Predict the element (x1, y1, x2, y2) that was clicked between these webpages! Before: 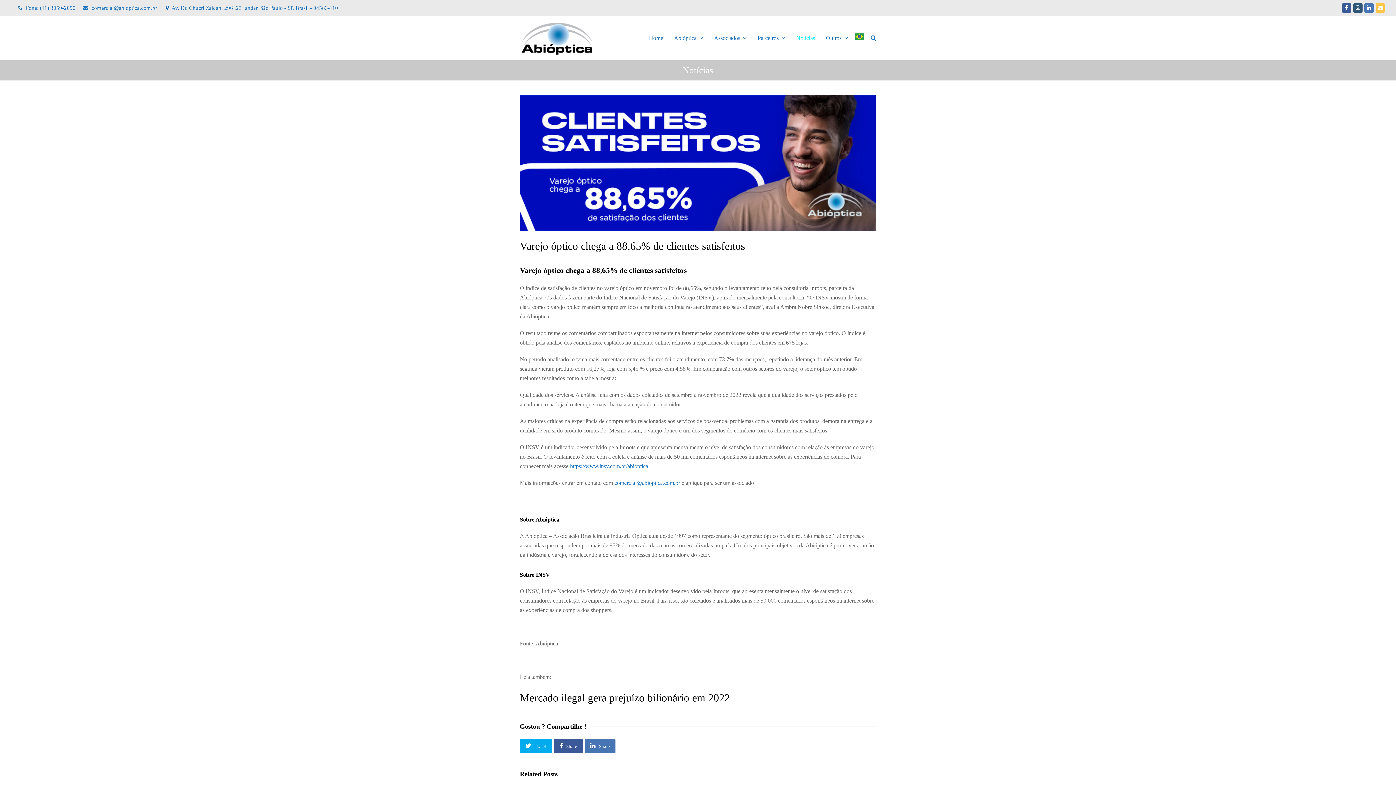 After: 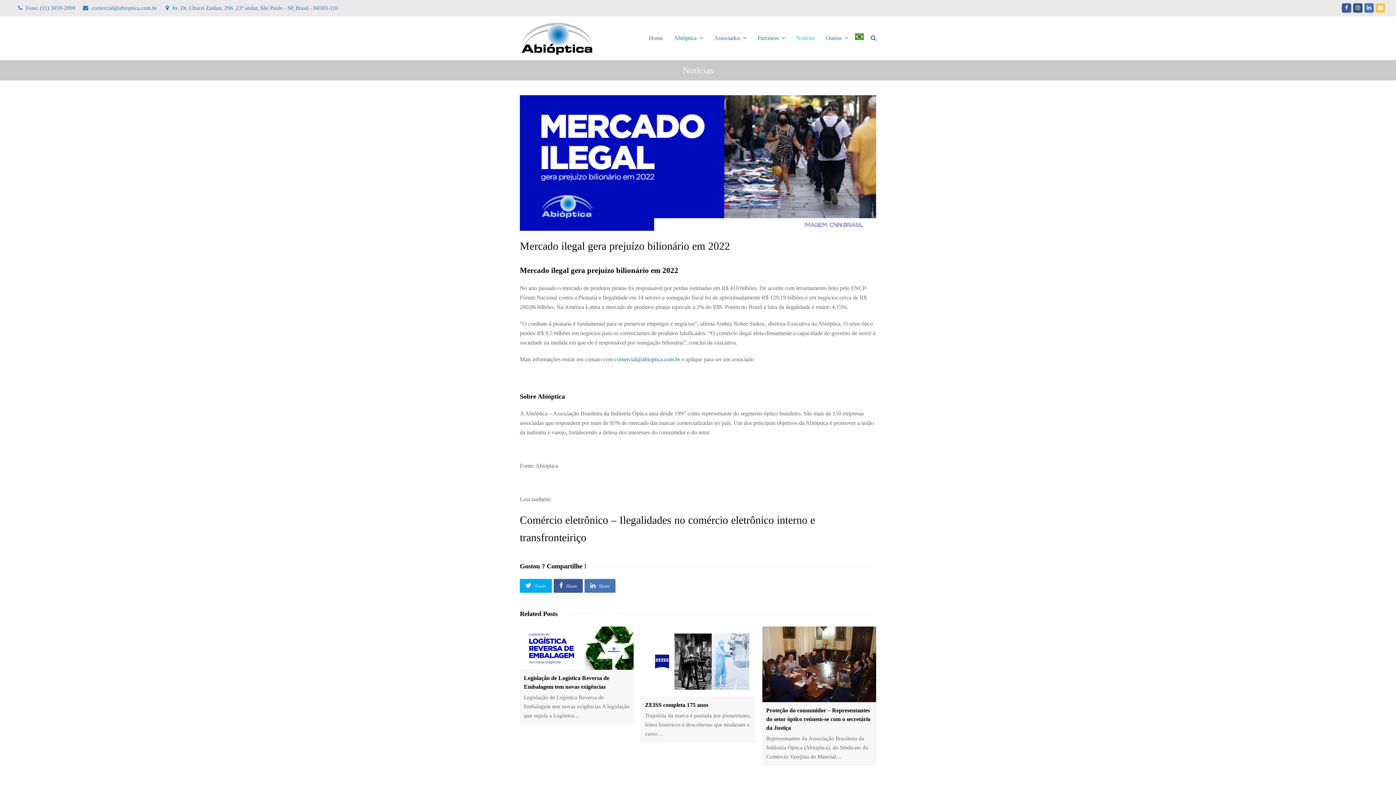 Action: label: Mercado ilegal gera prejuízo bilionário em 2022 bbox: (520, 692, 730, 703)